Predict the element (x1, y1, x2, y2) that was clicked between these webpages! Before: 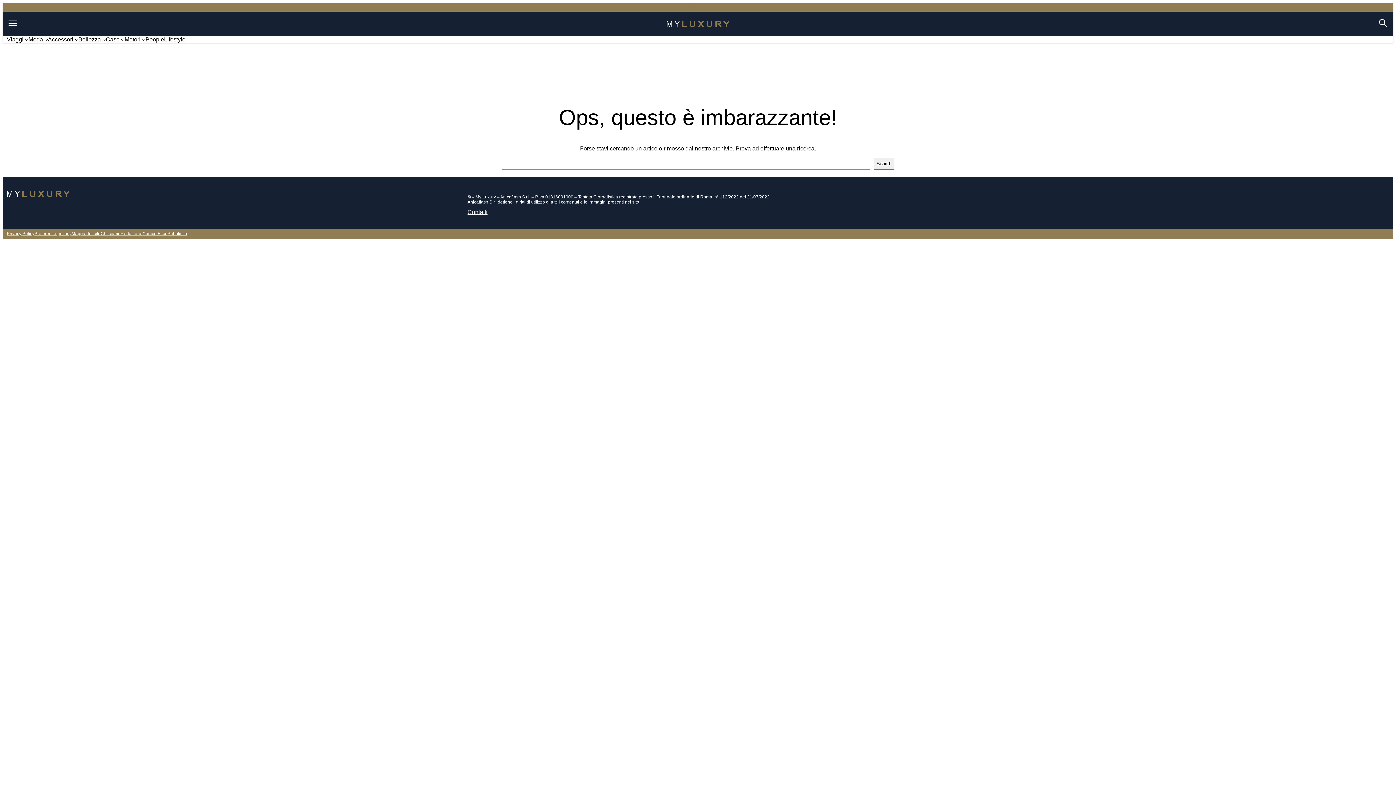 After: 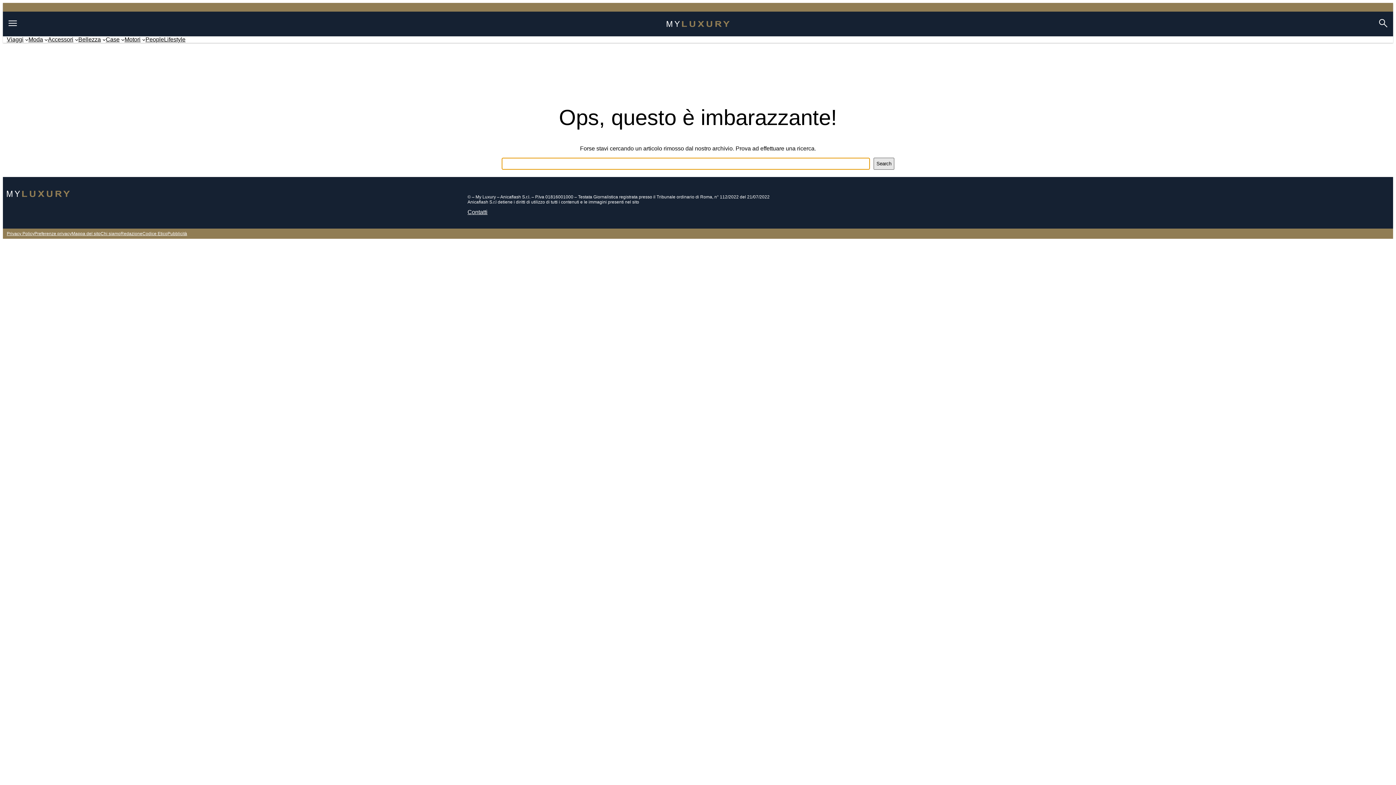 Action: label: Search bbox: (873, 157, 894, 169)